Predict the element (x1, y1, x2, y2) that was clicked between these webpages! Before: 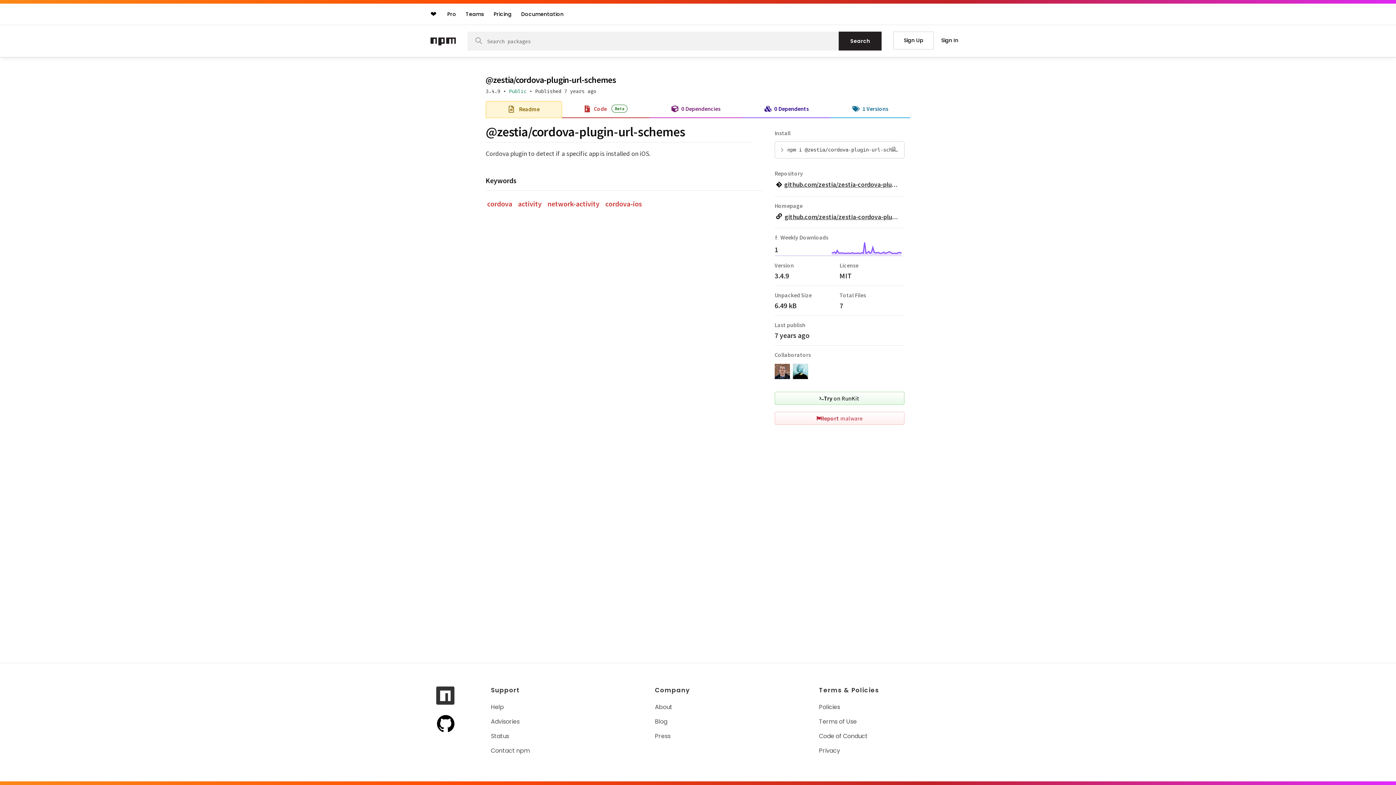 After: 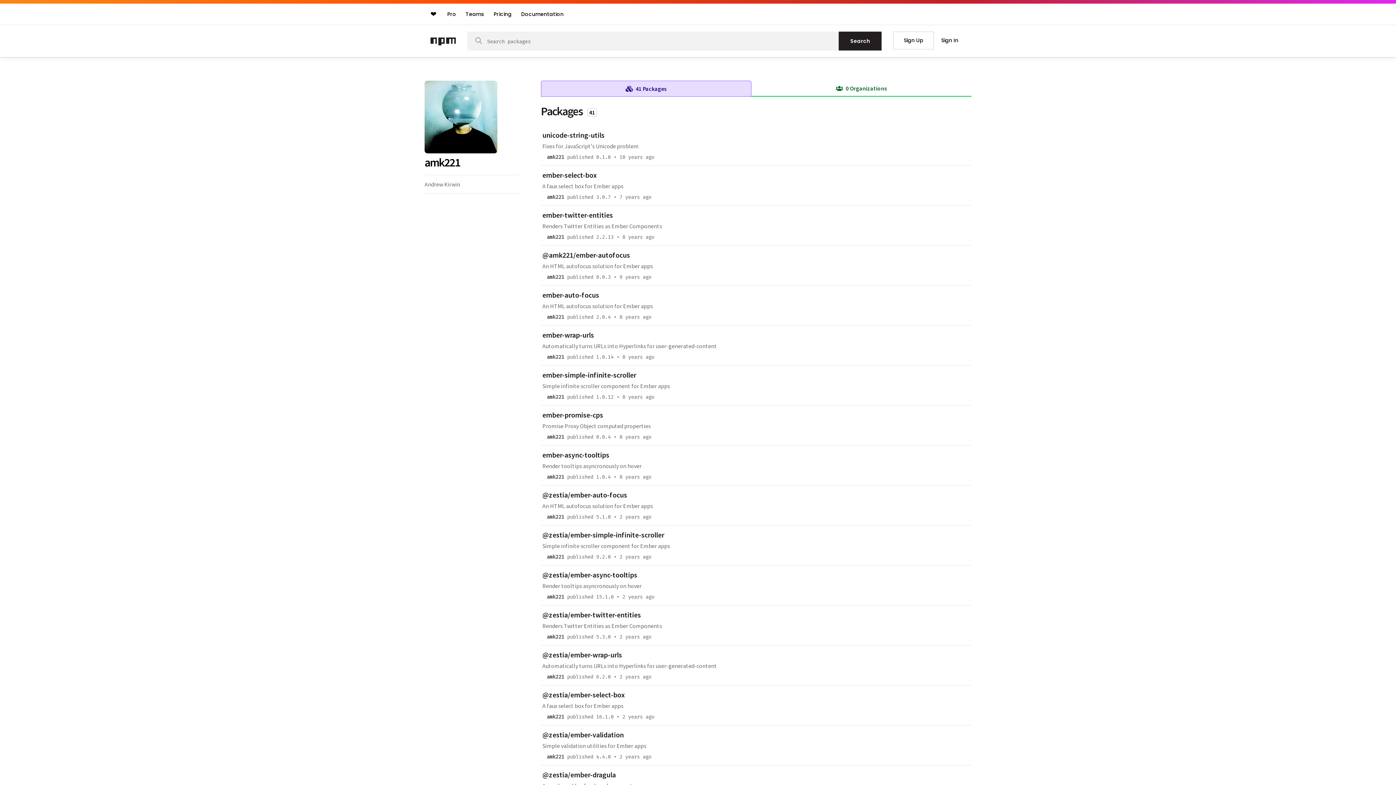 Action: bbox: (792, 373, 808, 380)